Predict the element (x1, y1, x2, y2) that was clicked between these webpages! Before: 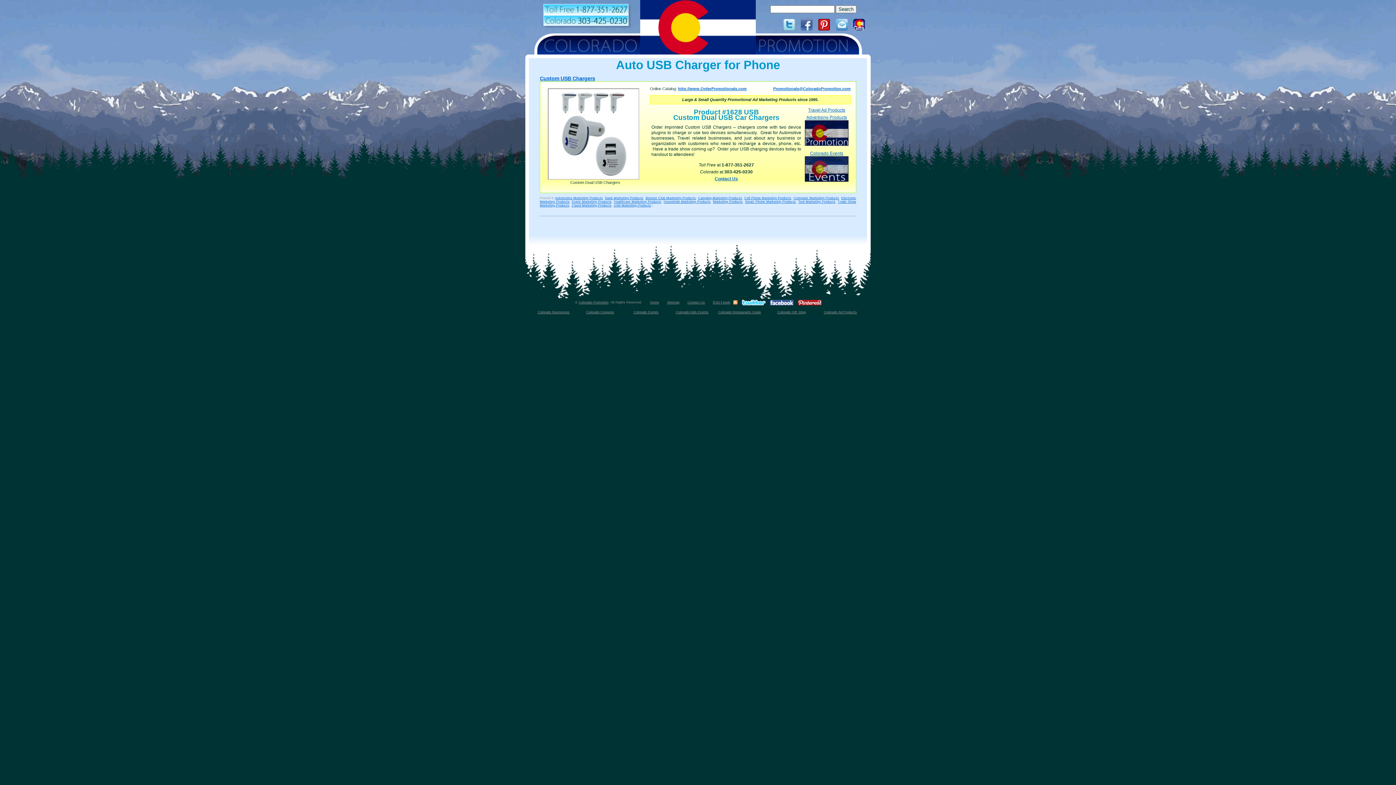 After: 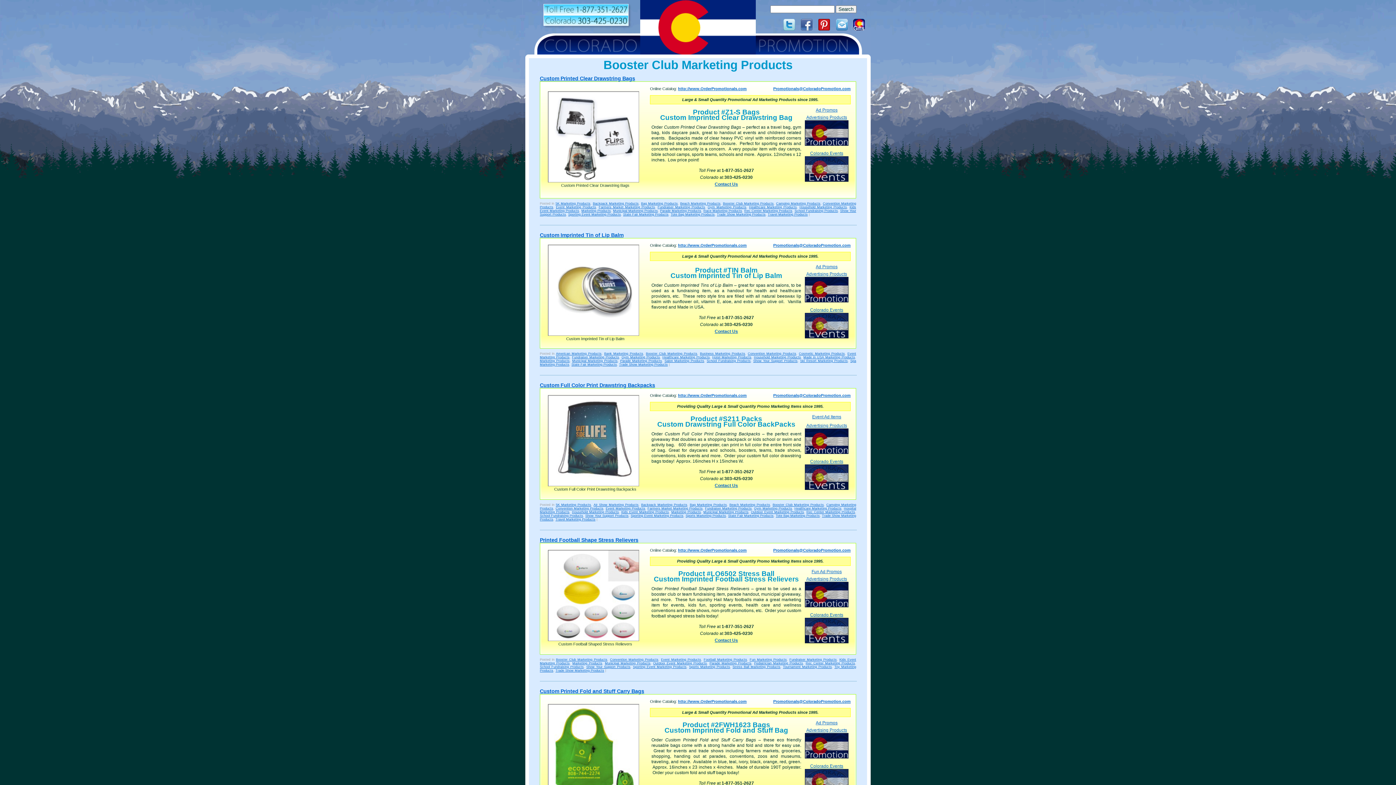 Action: bbox: (645, 196, 696, 200) label: Booster Club Marketing Products